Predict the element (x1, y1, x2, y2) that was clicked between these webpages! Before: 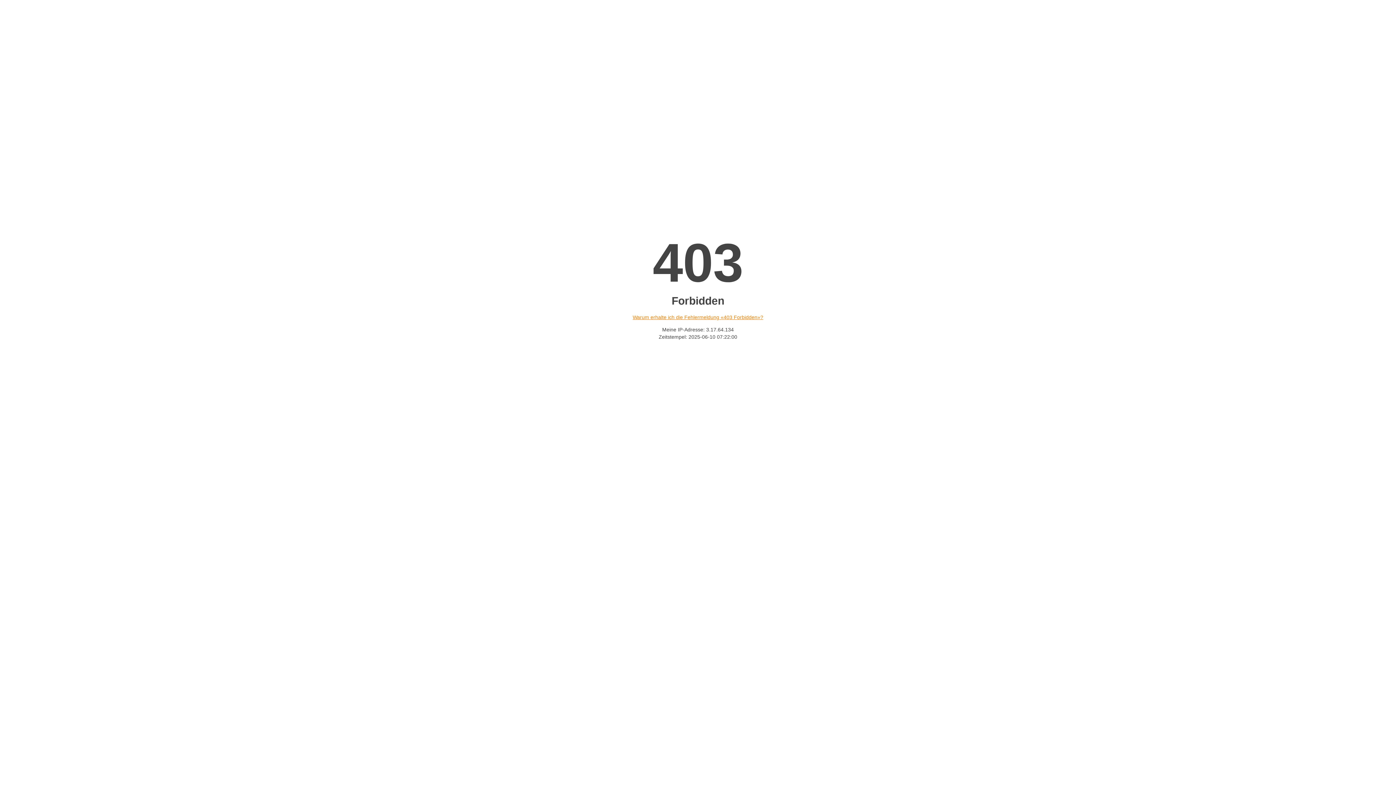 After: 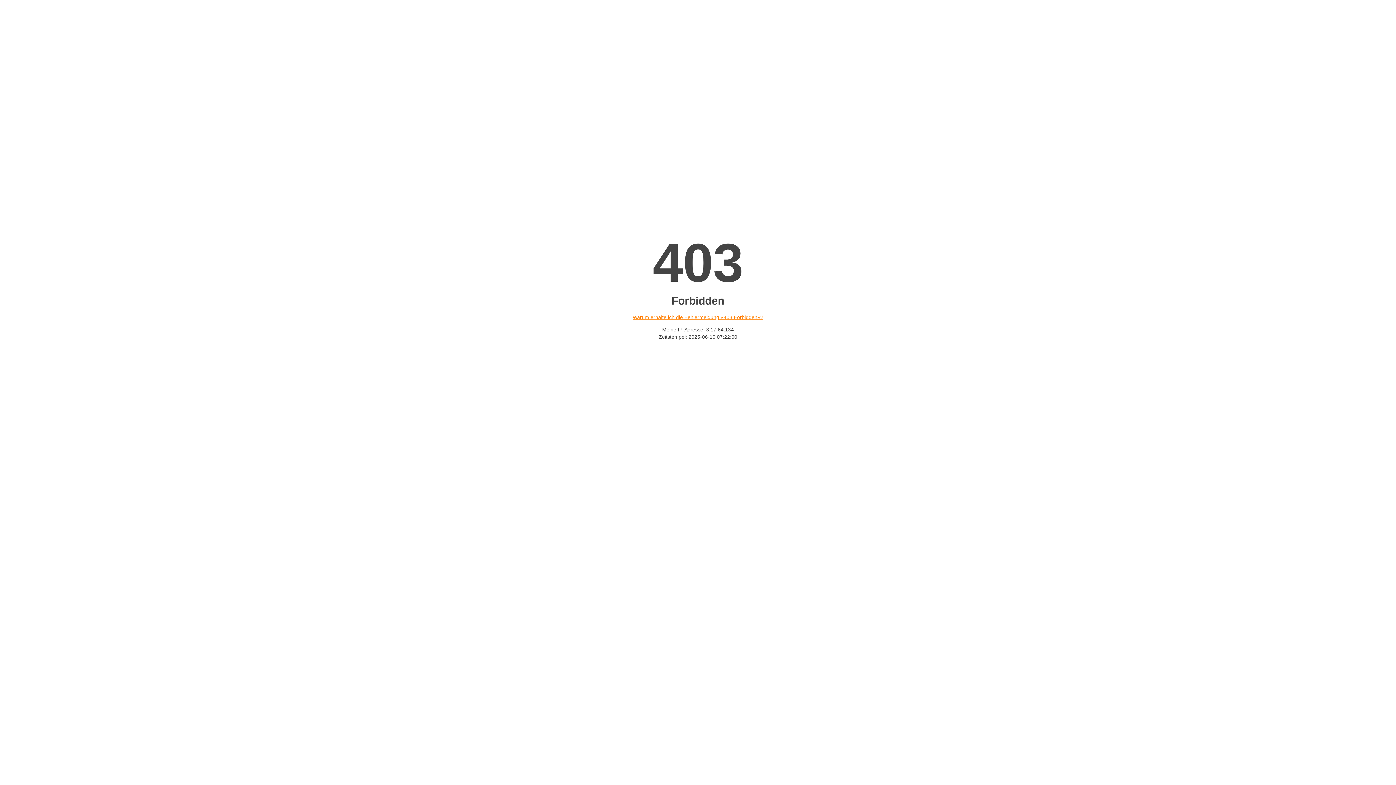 Action: bbox: (632, 314, 763, 320) label: Warum erhalte ich die Fehlermeldung «403 Forbidden»?